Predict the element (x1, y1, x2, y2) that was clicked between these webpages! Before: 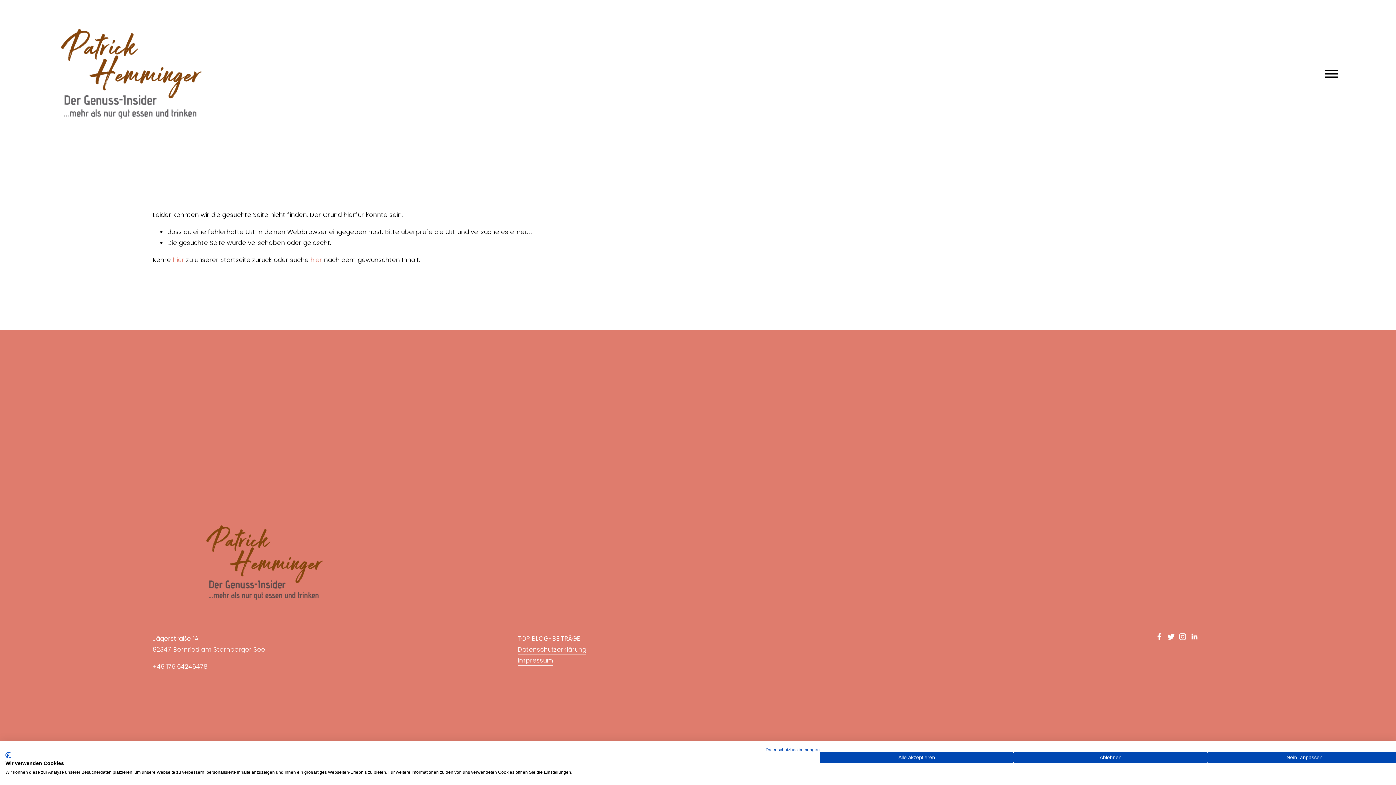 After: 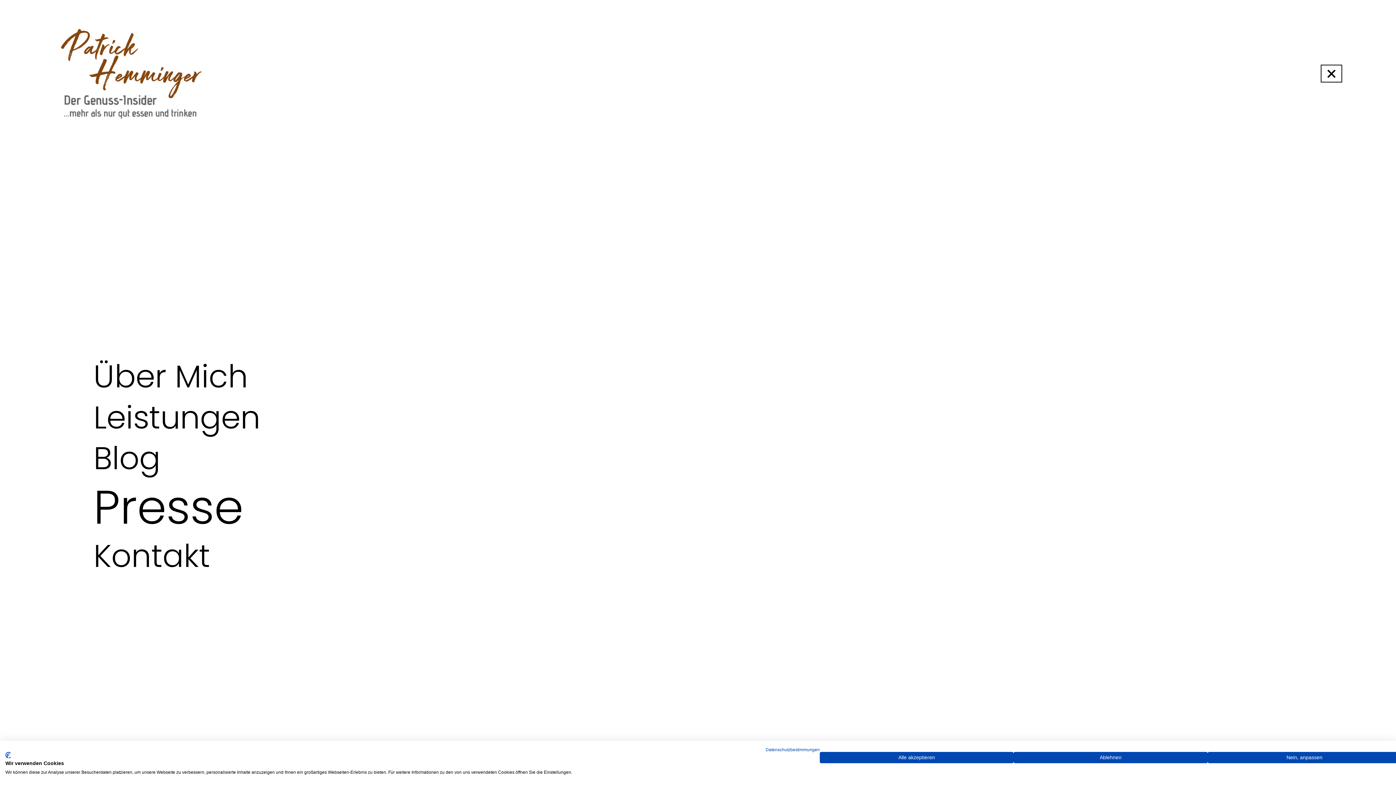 Action: bbox: (1323, 67, 1340, 80) label: Menü öffnen